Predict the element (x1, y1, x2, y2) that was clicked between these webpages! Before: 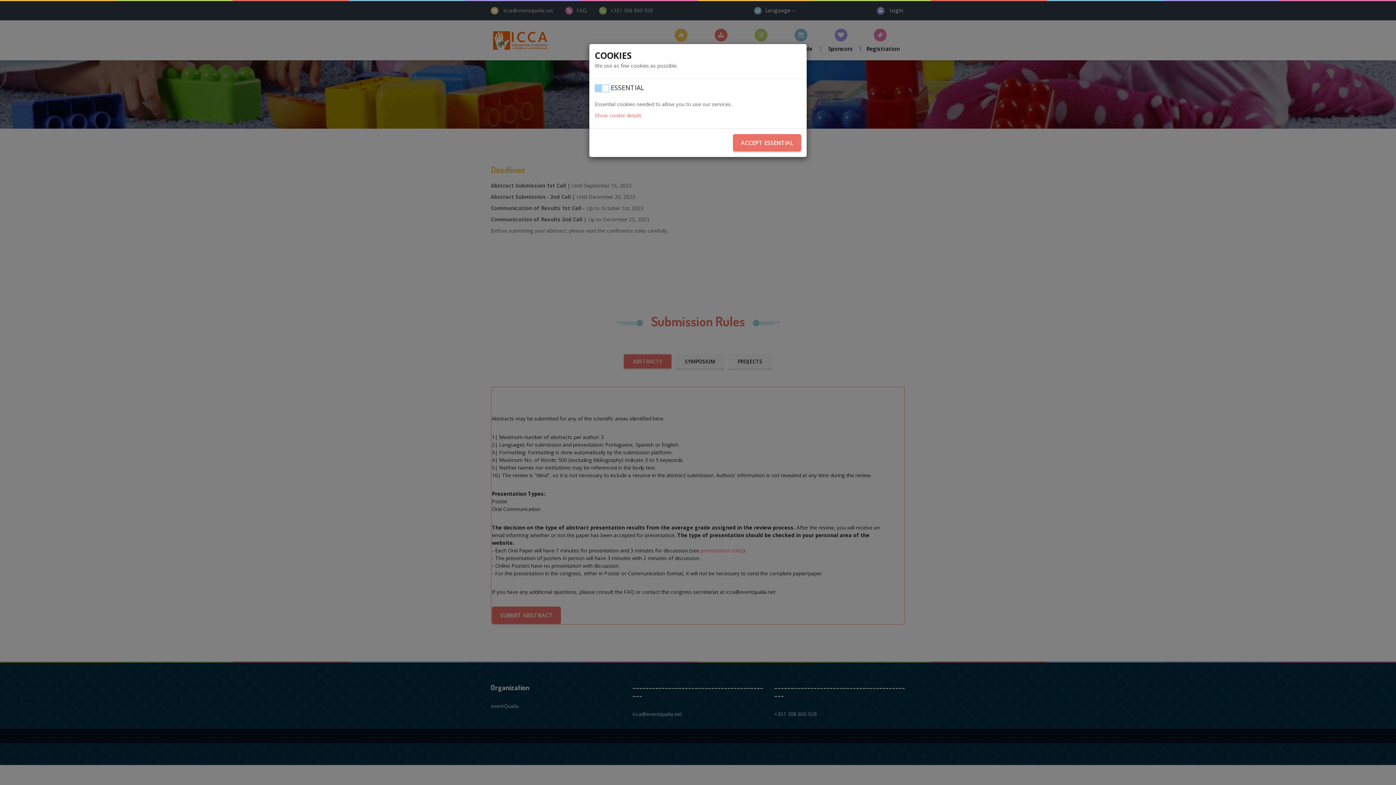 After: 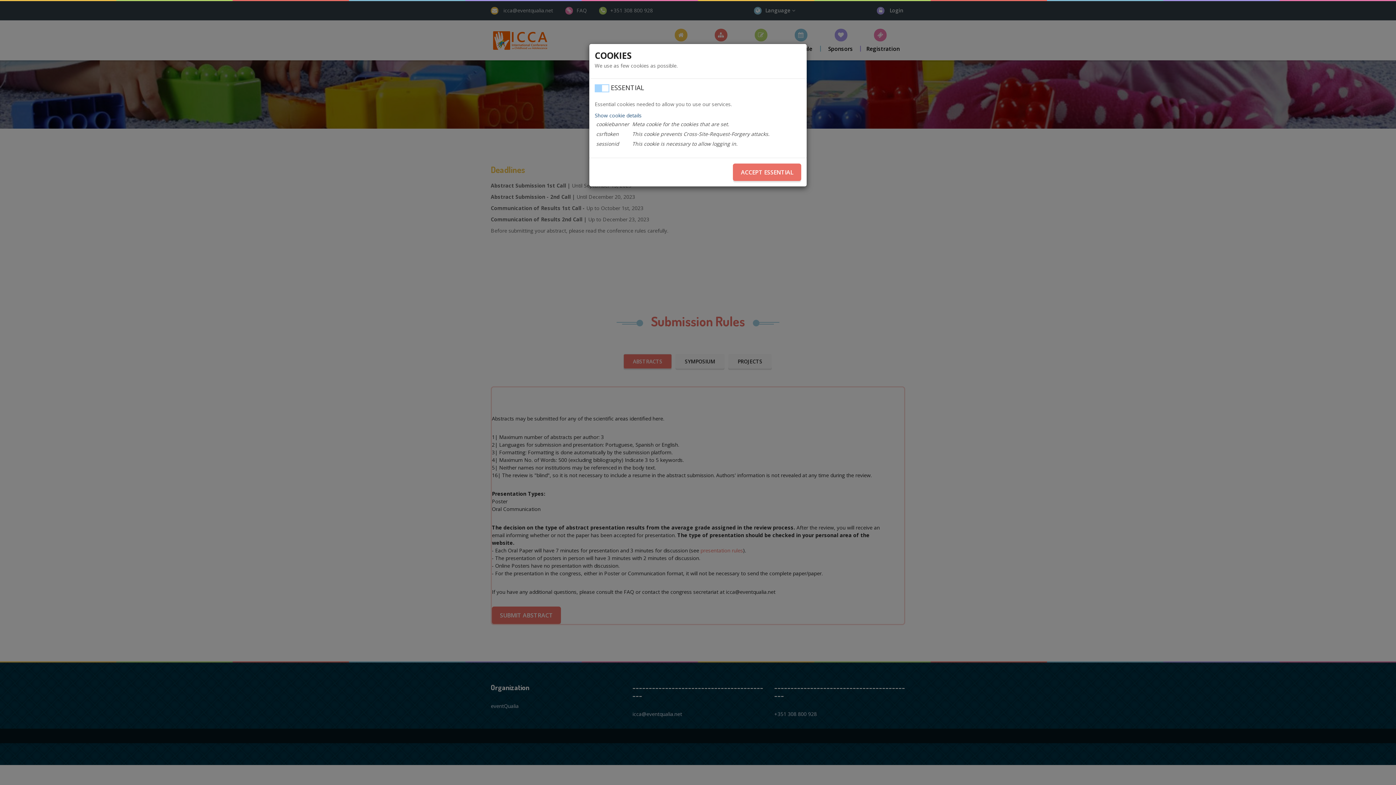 Action: bbox: (594, 112, 641, 118) label: Show cookie details